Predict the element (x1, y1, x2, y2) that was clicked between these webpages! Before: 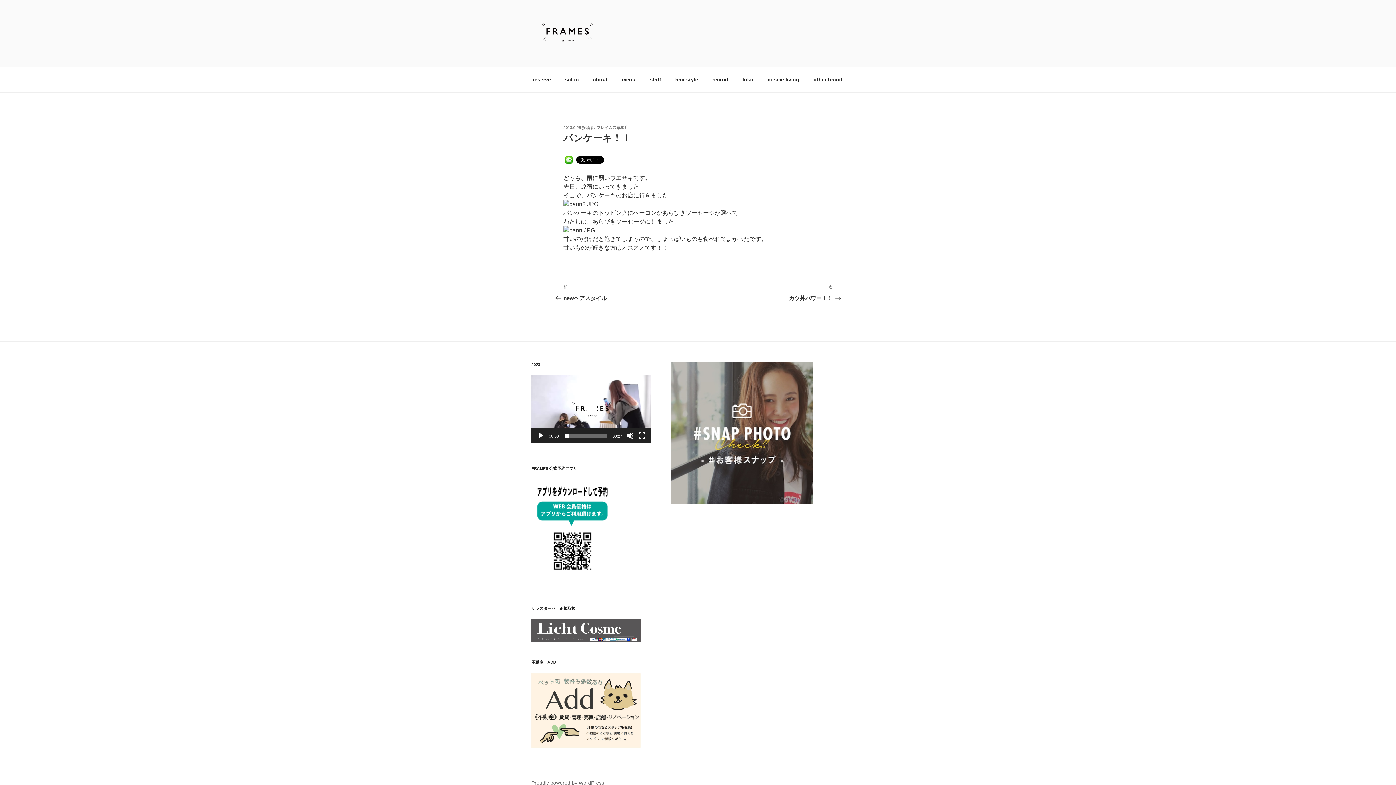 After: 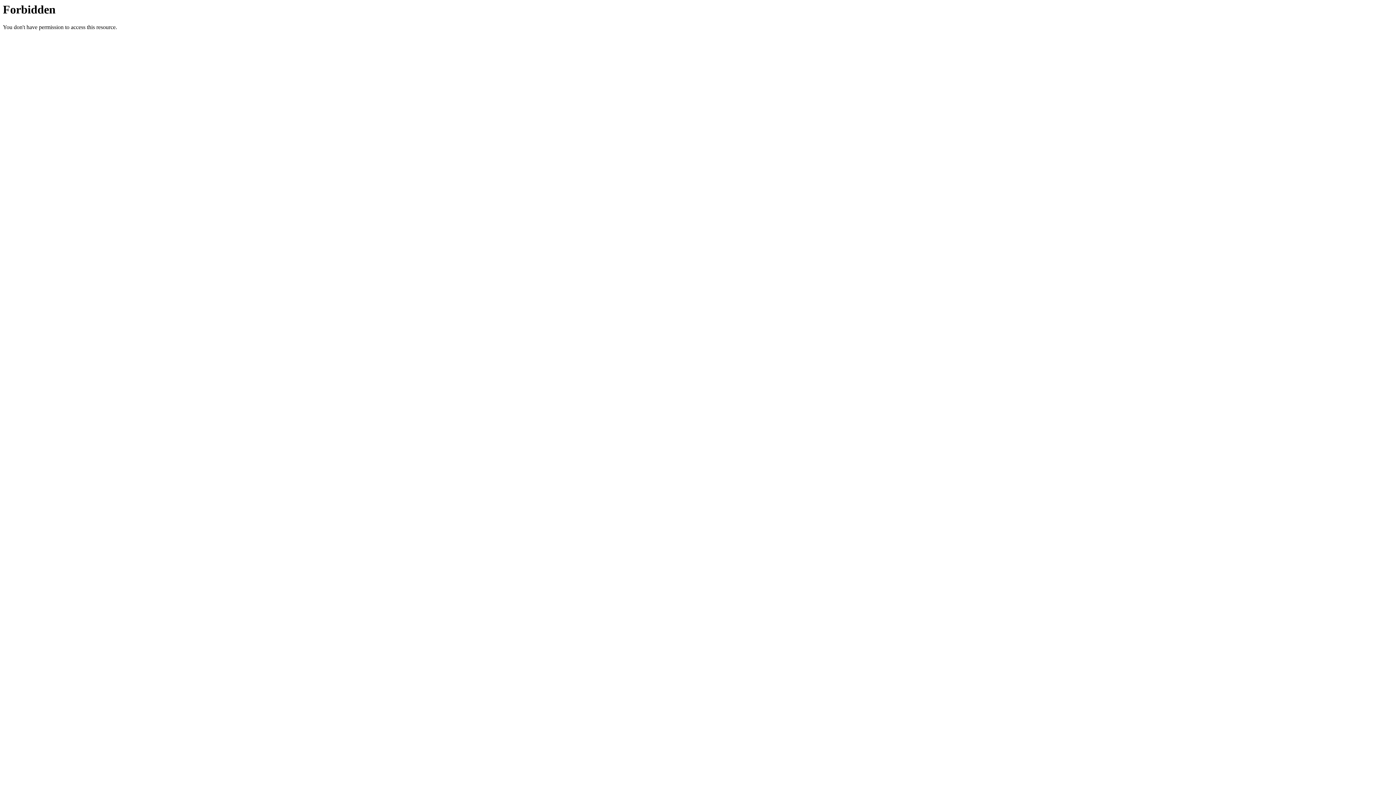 Action: bbox: (531, 743, 640, 749)